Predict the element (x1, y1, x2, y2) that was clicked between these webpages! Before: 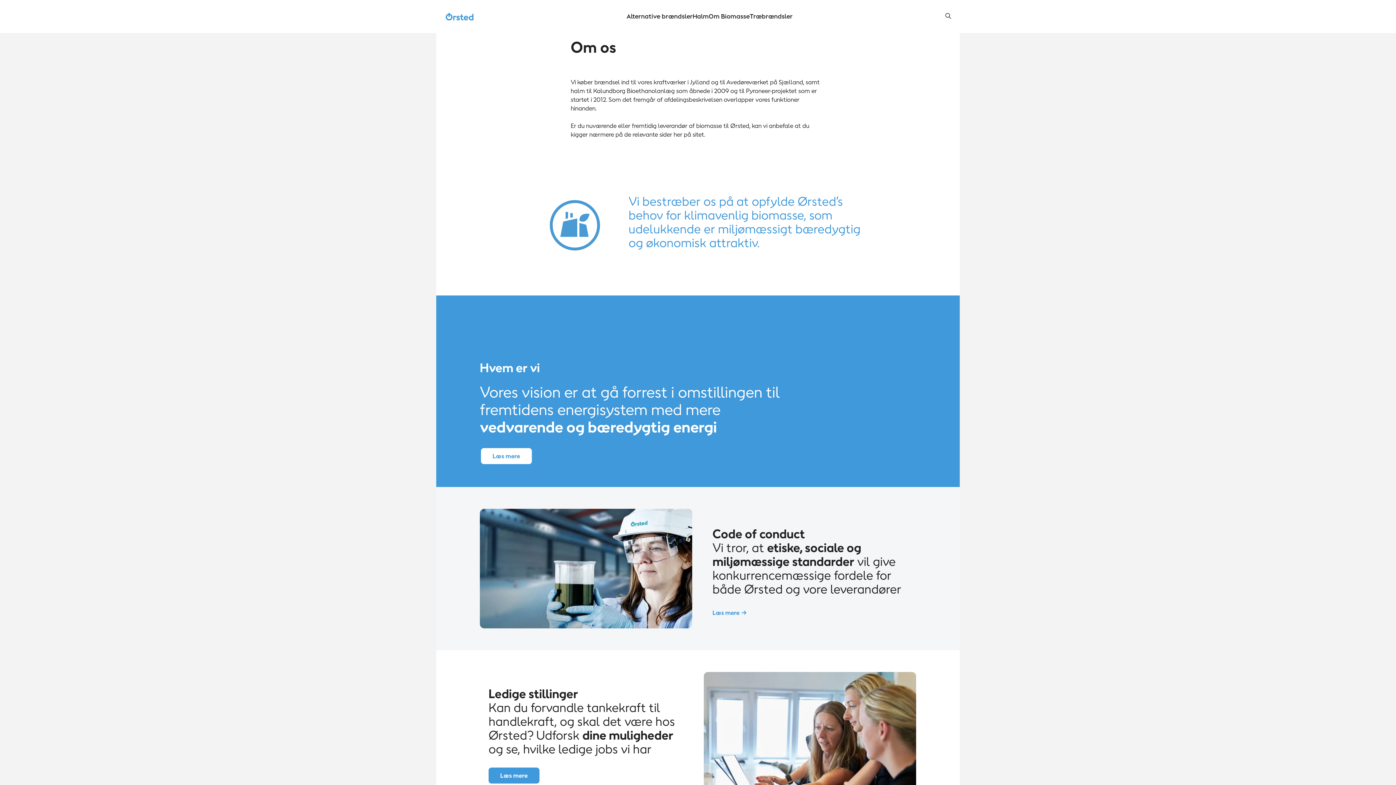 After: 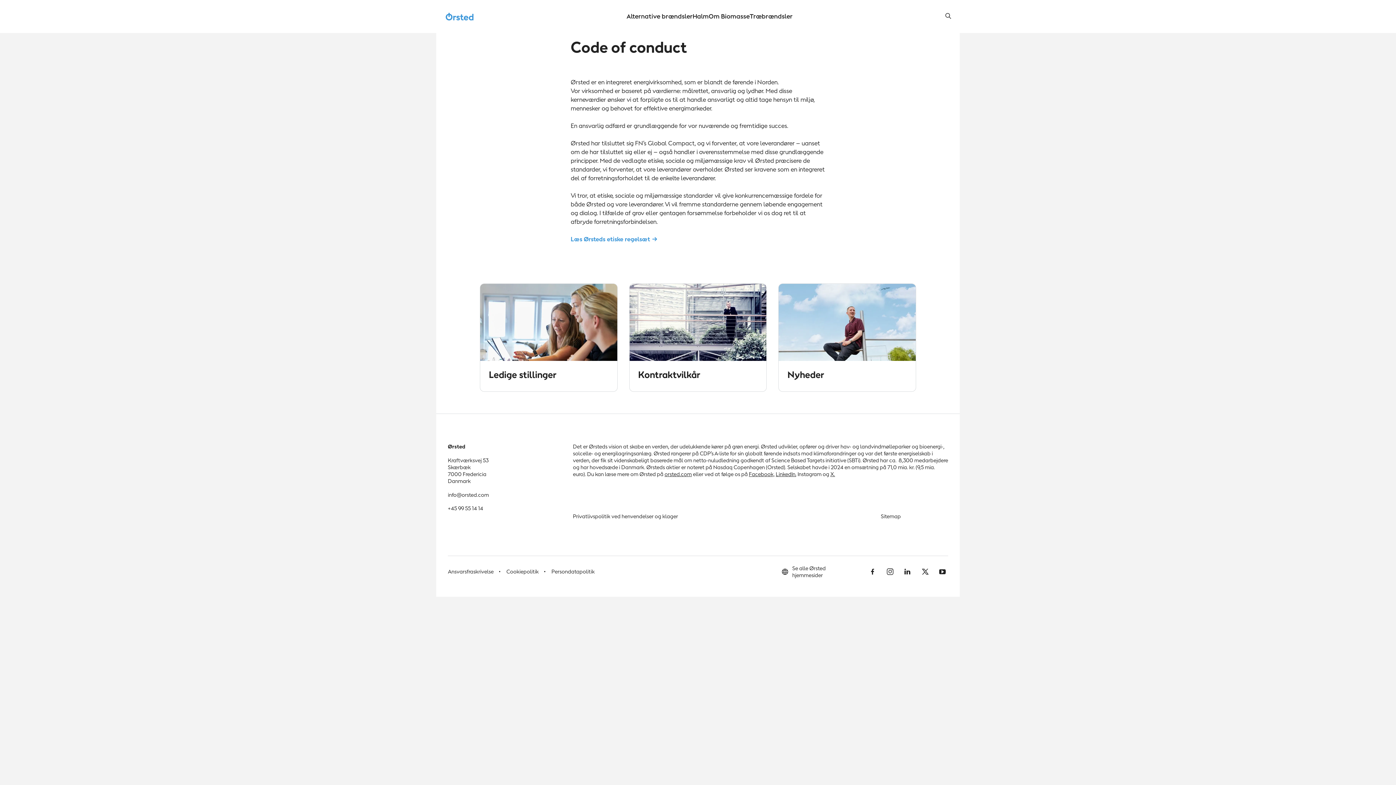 Action: label: Læs mere bbox: (712, 609, 756, 616)